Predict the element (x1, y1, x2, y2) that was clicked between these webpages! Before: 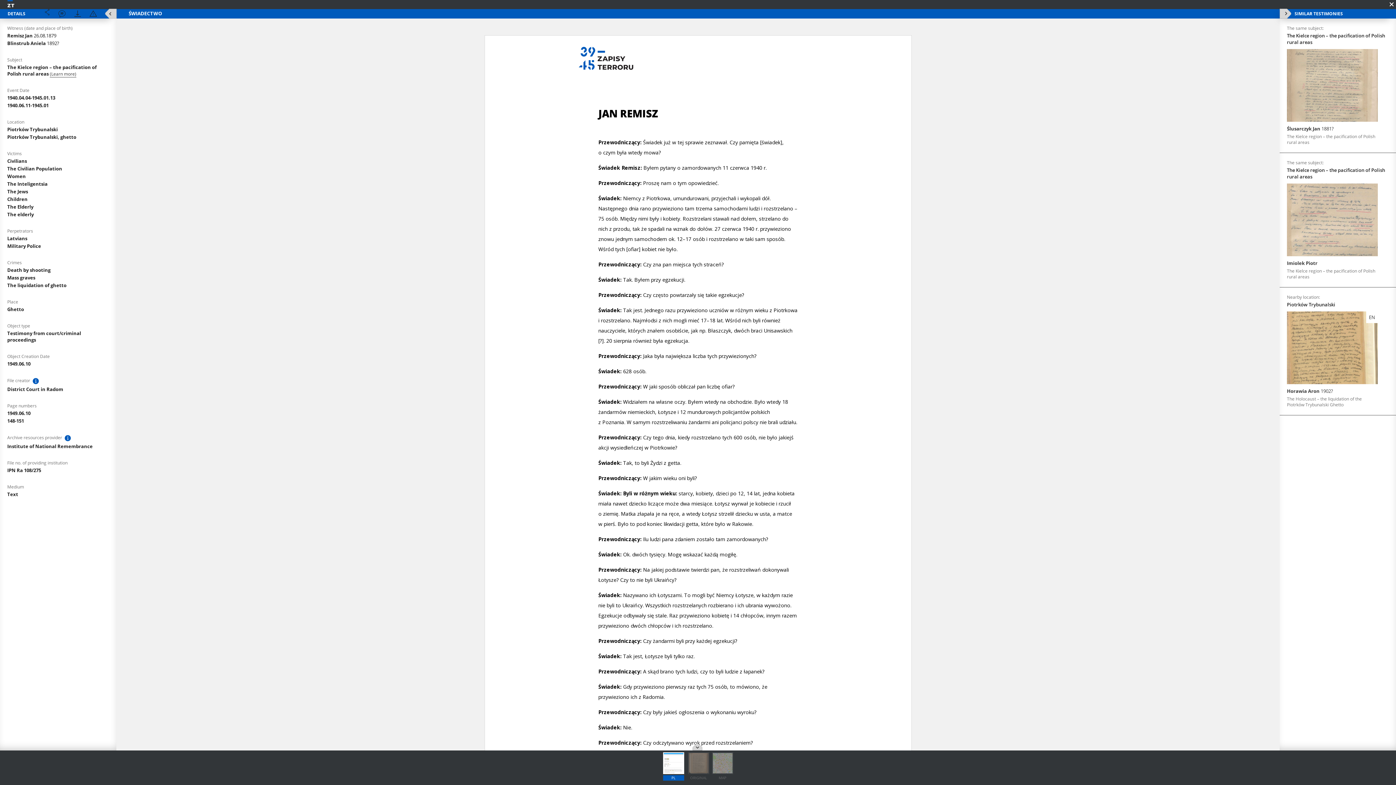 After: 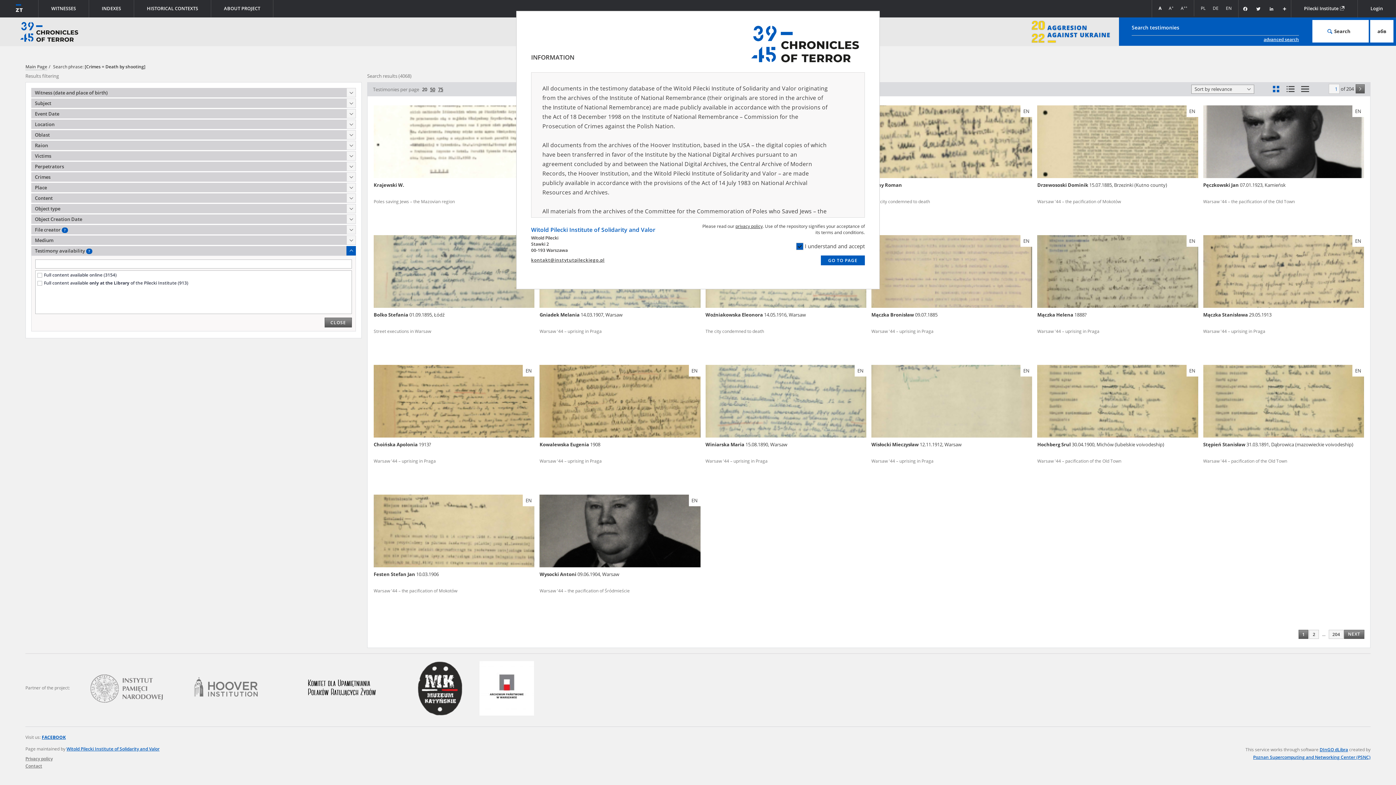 Action: bbox: (7, 266, 50, 273) label: Death by shooting